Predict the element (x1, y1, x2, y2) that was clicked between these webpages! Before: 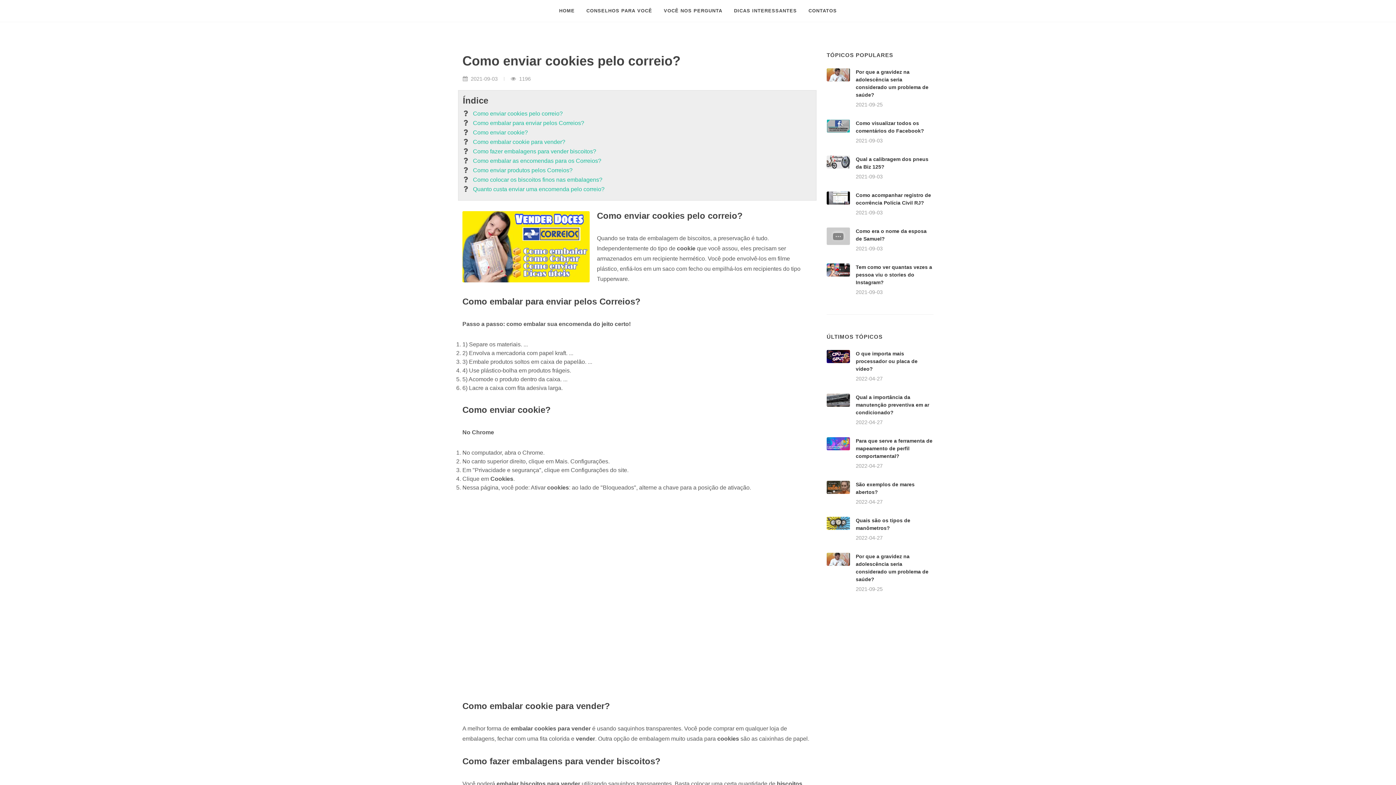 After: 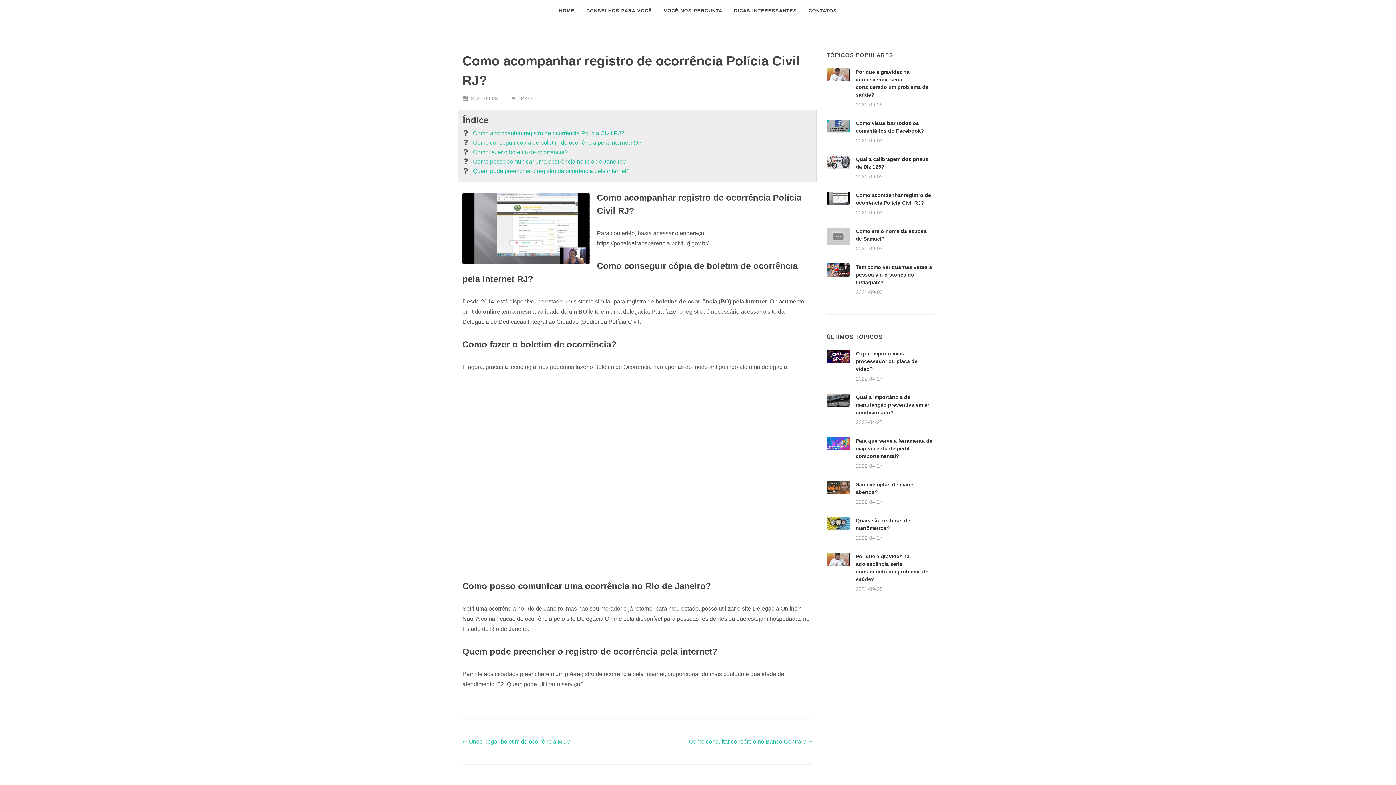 Action: bbox: (826, 191, 850, 204)